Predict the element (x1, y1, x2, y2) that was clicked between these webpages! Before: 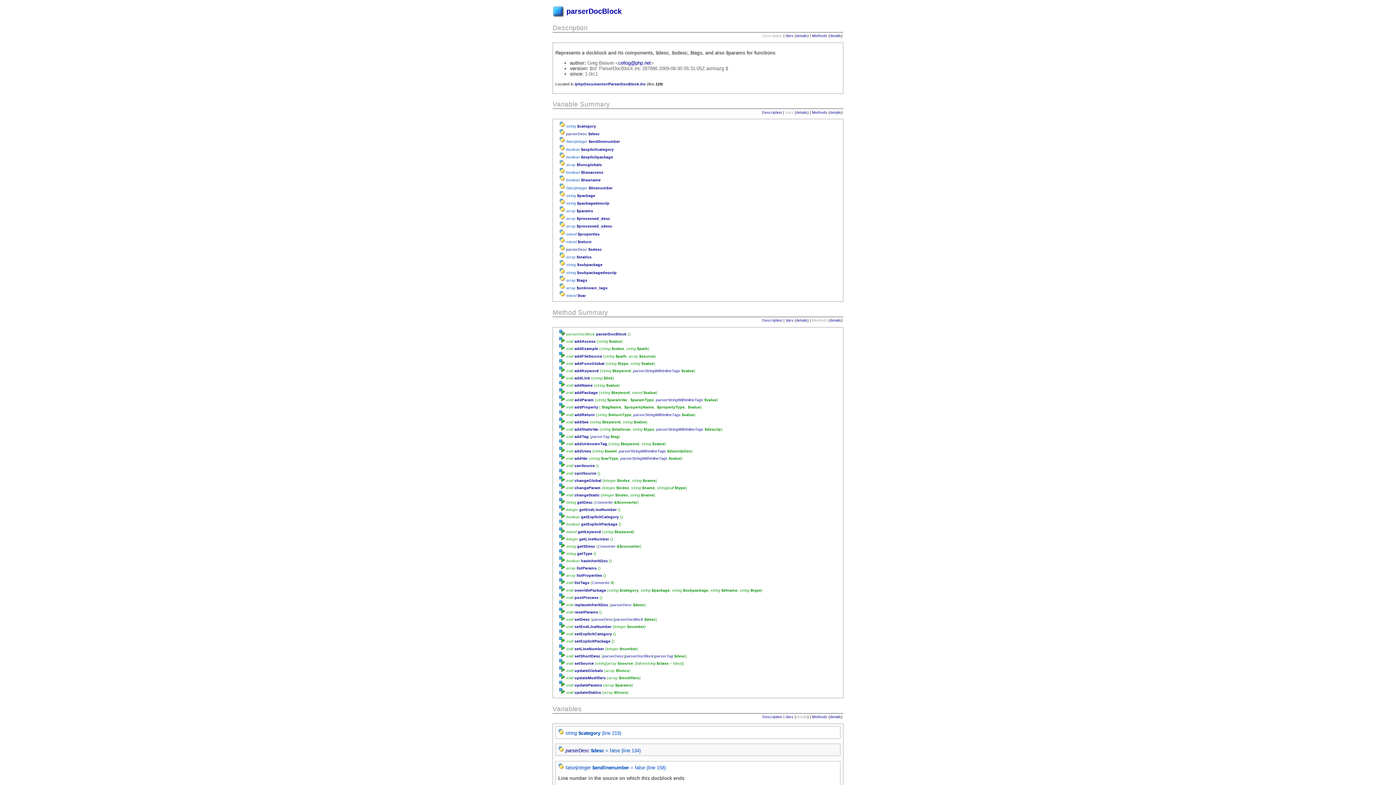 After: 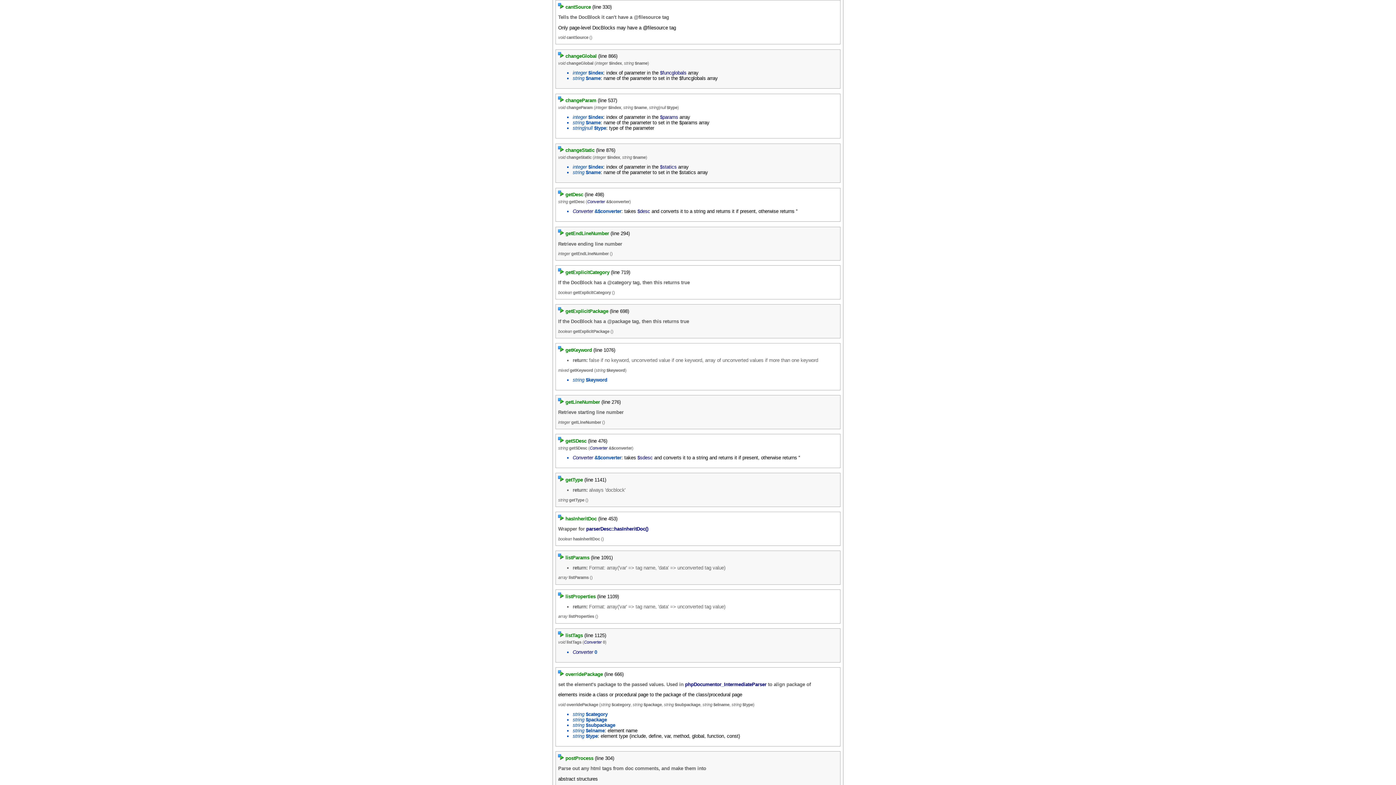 Action: bbox: (574, 471, 596, 475) label: cantSource